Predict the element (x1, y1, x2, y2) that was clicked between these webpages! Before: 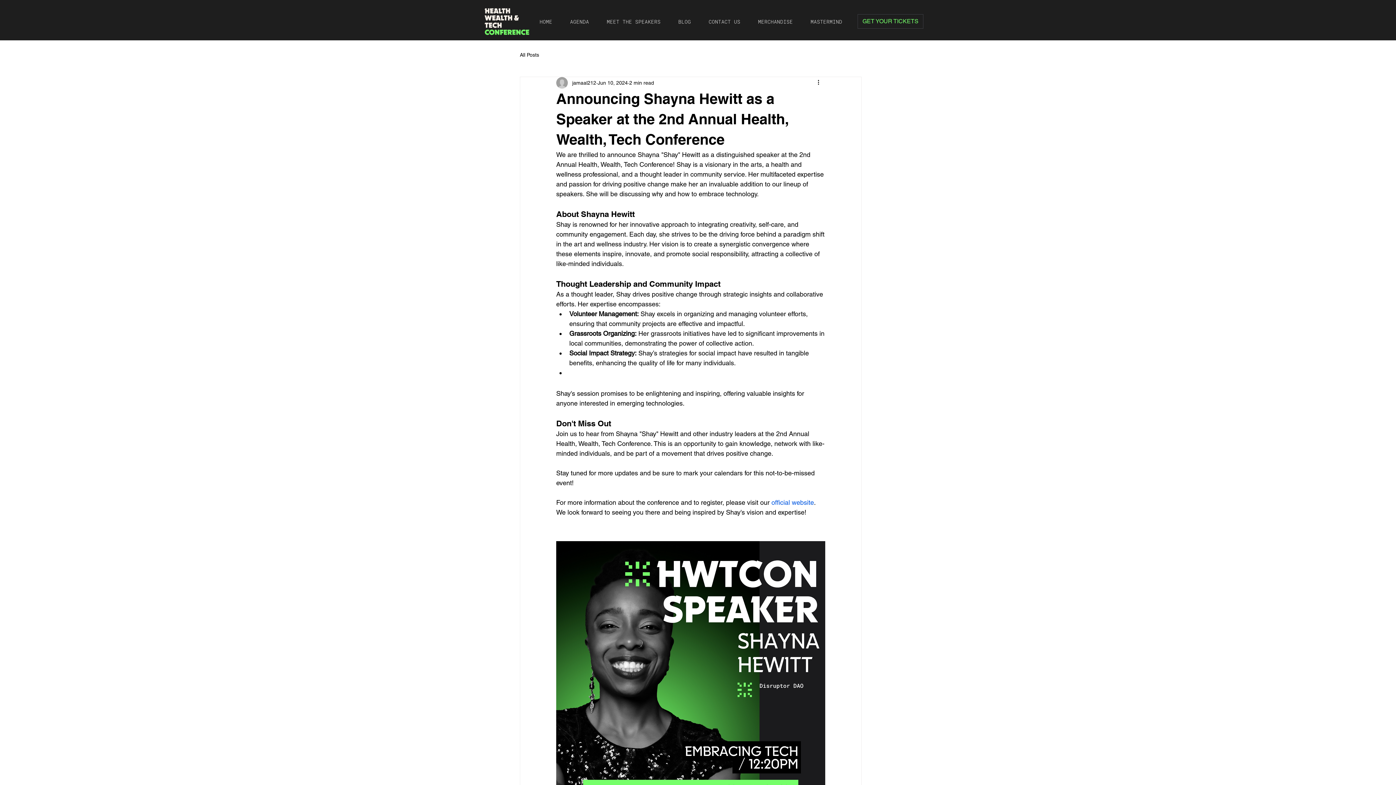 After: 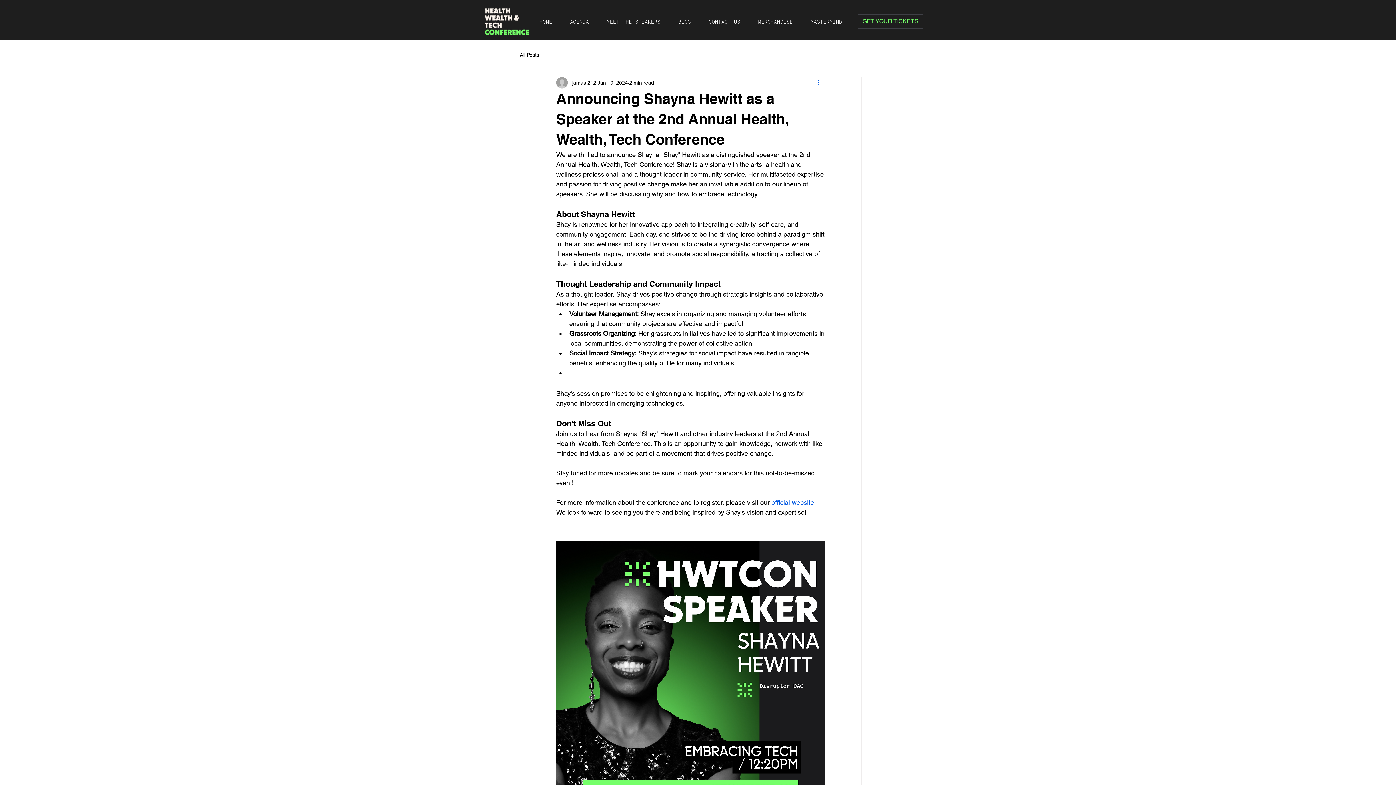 Action: label: More actions bbox: (816, 78, 825, 87)